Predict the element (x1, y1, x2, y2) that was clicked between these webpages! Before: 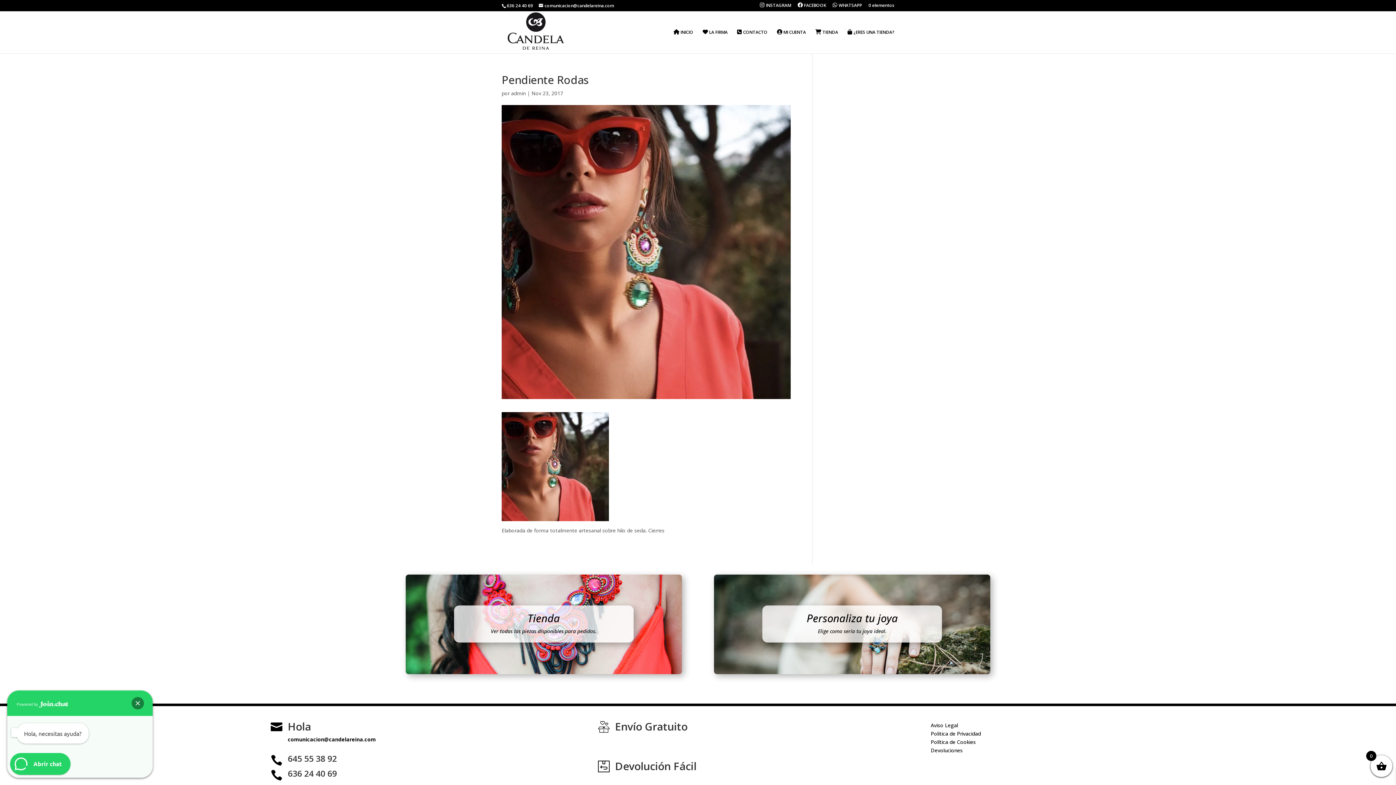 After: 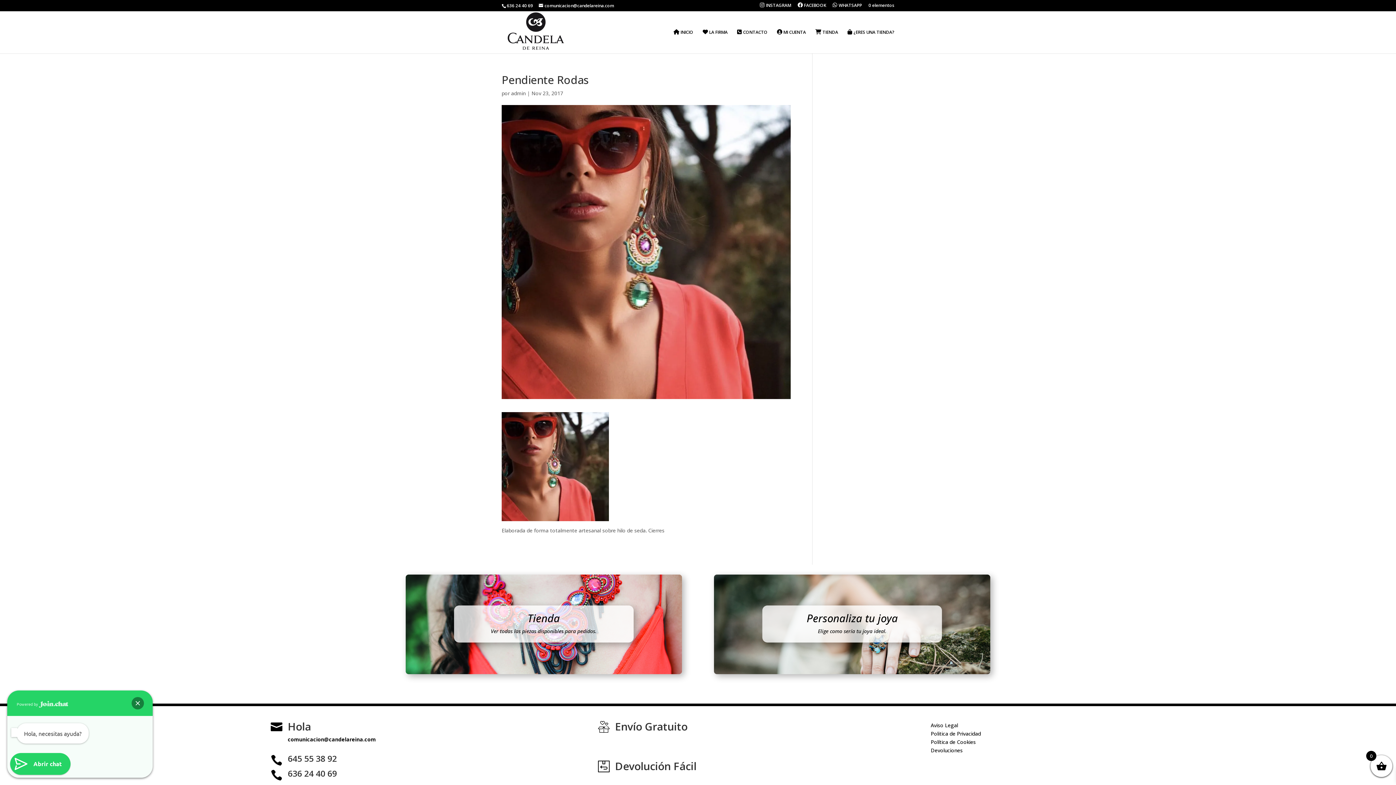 Action: bbox: (287, 736, 375, 743) label: comunicacion@candelareina.com